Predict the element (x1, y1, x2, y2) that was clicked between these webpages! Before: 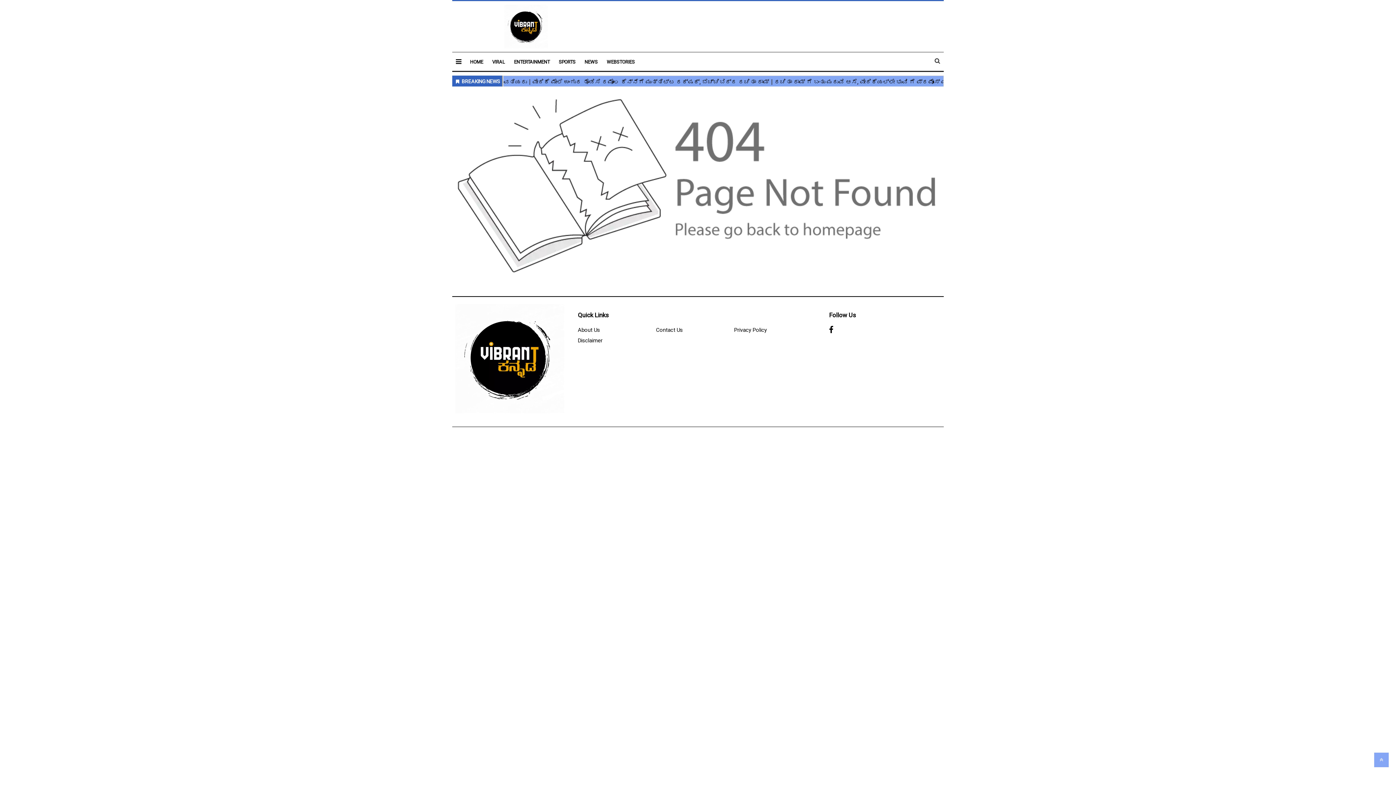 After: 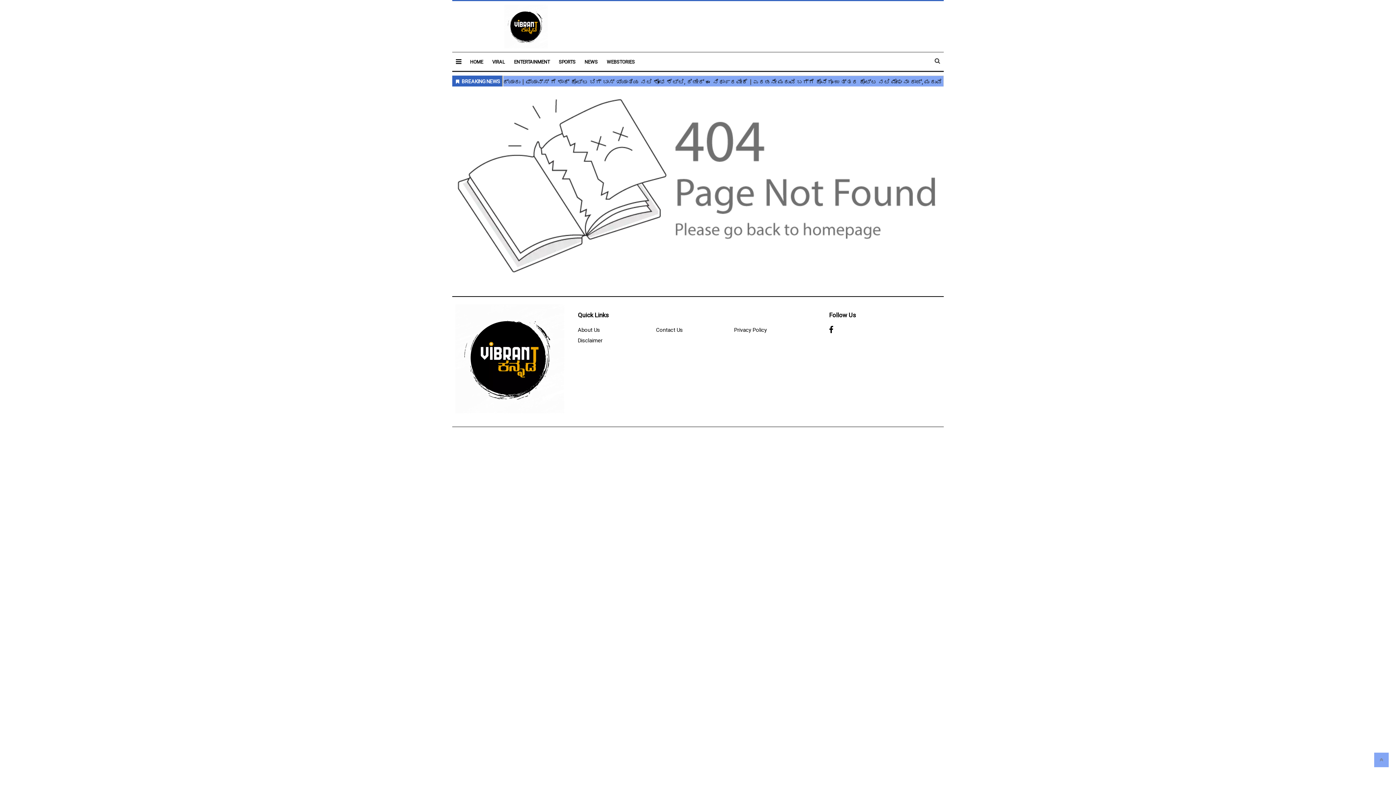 Action: bbox: (1374, 753, 1389, 767)